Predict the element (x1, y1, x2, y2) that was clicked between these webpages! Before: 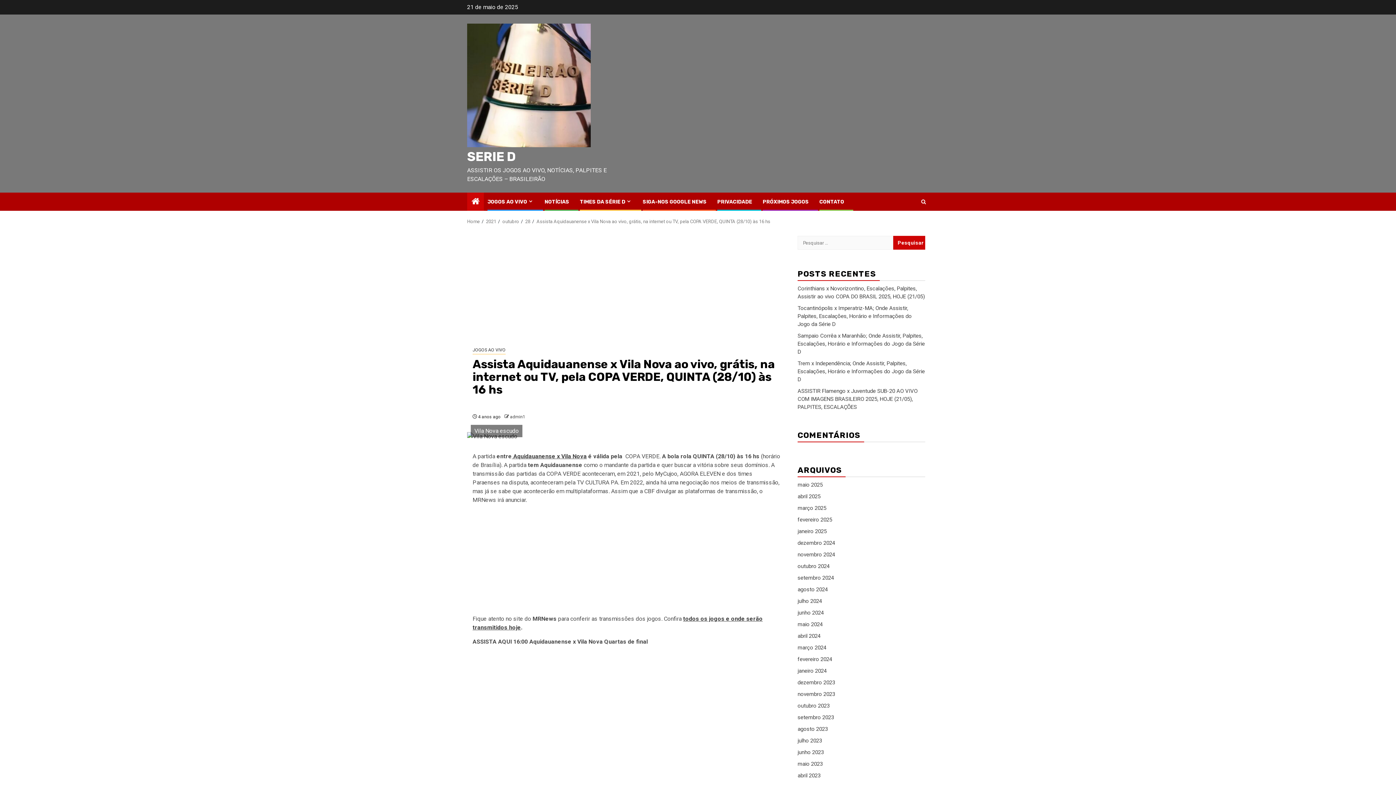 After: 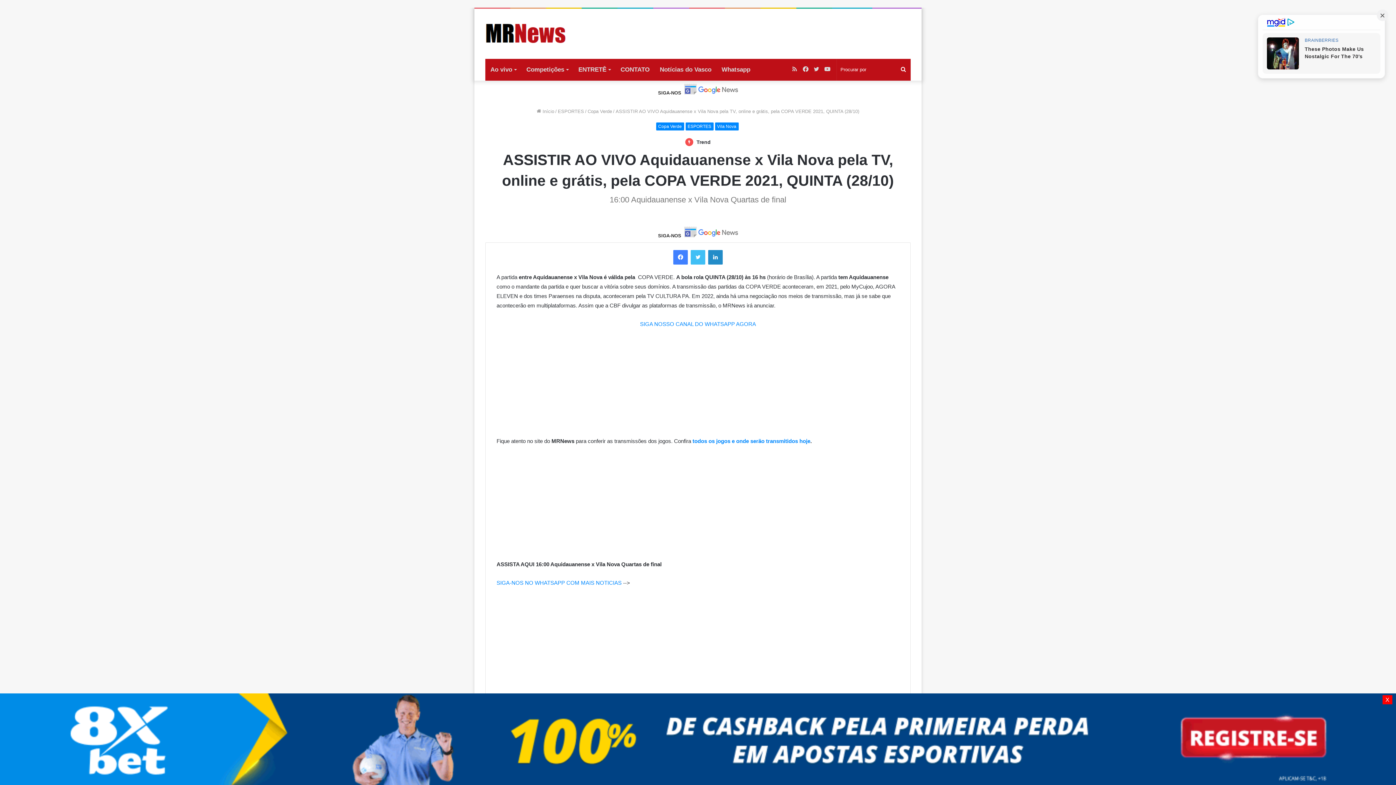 Action: label:  Aquidauanense x Vila Nova bbox: (512, 453, 586, 460)